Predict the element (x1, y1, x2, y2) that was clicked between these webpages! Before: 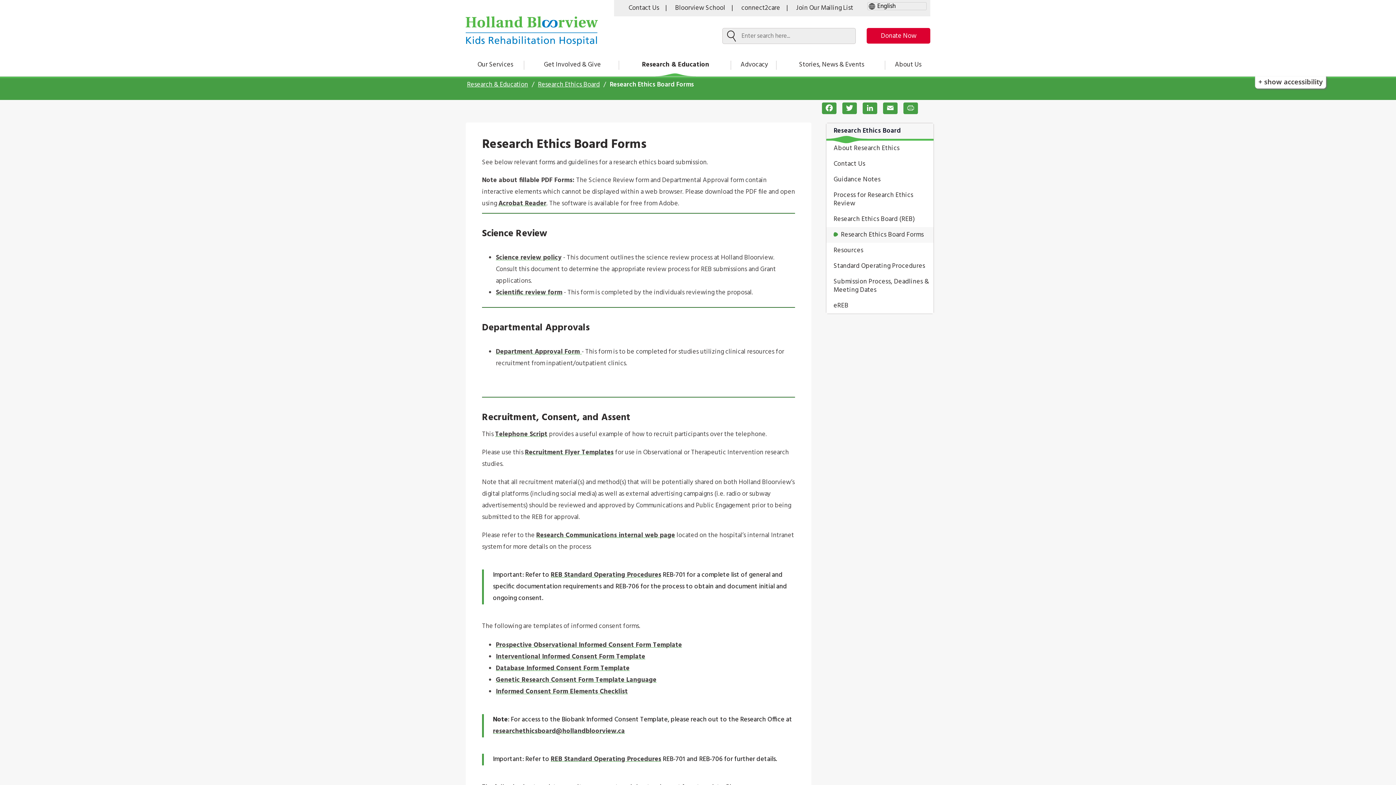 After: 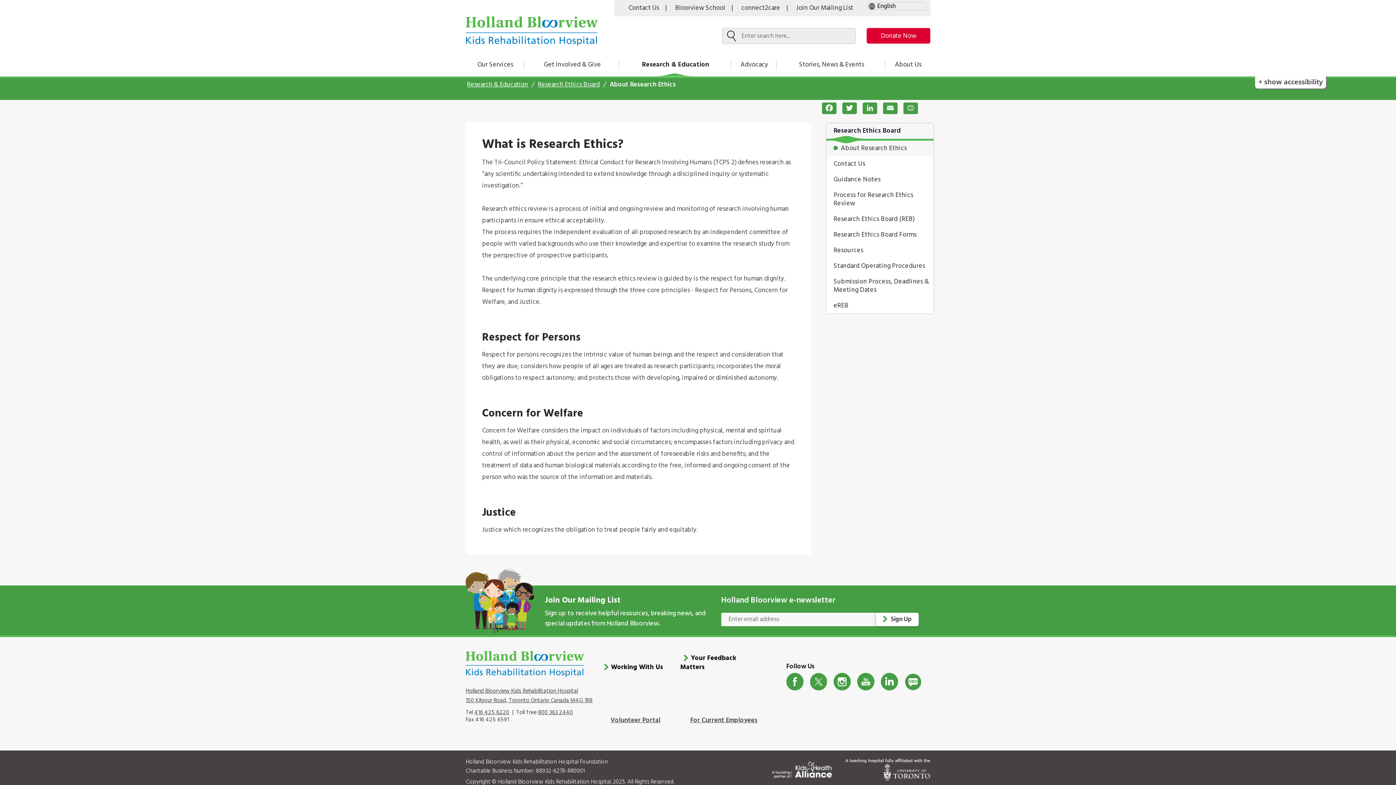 Action: bbox: (826, 140, 933, 156) label: About Research Ethics